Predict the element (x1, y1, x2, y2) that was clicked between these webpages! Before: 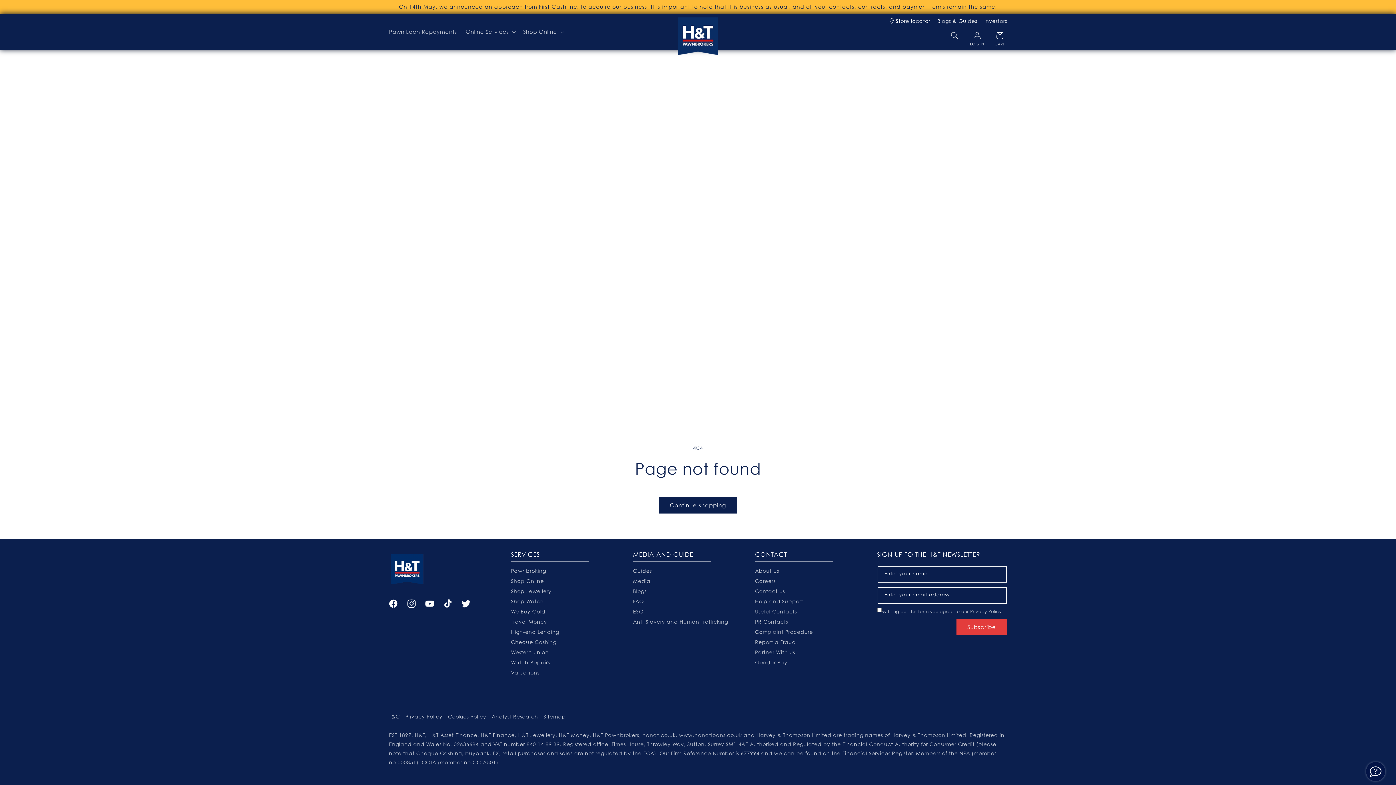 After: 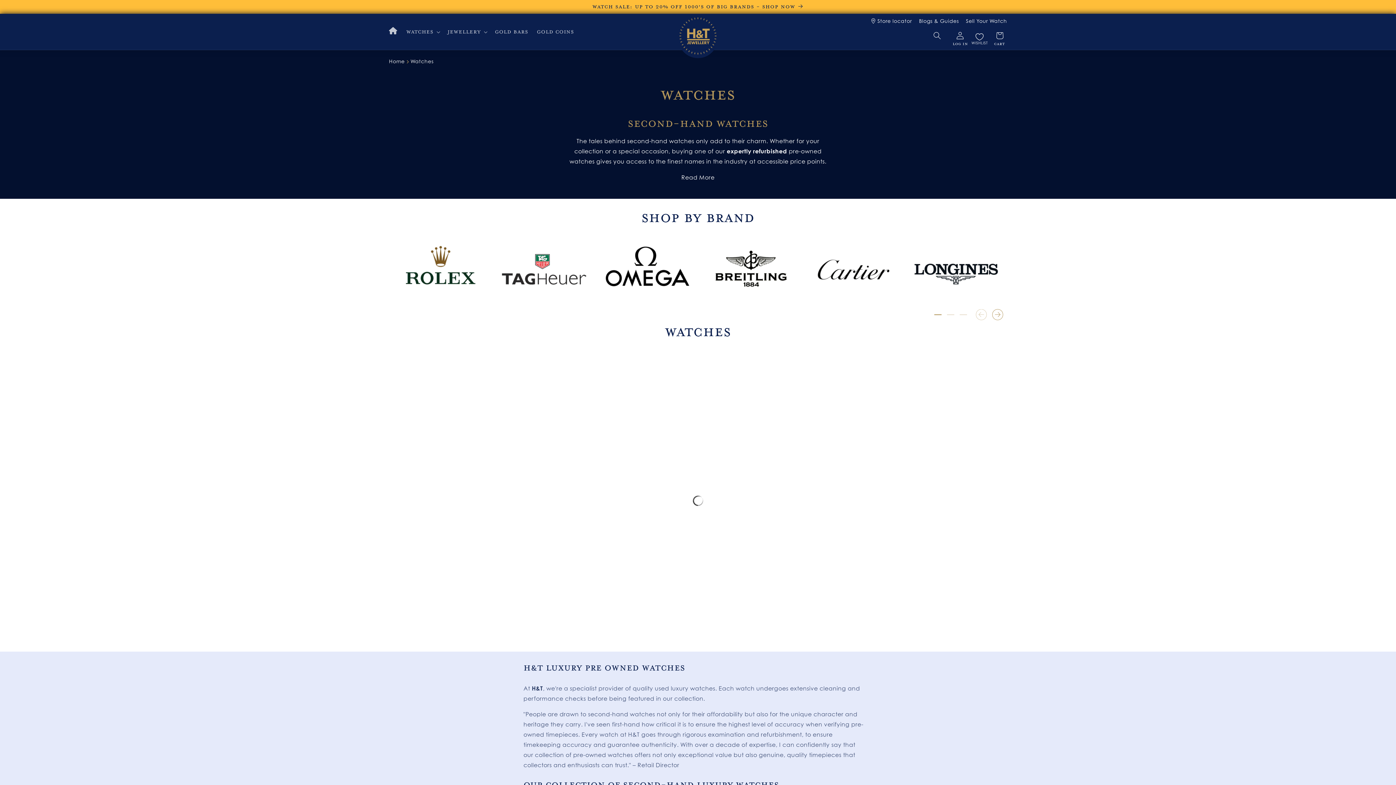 Action: label: Shop Watch bbox: (511, 596, 543, 606)